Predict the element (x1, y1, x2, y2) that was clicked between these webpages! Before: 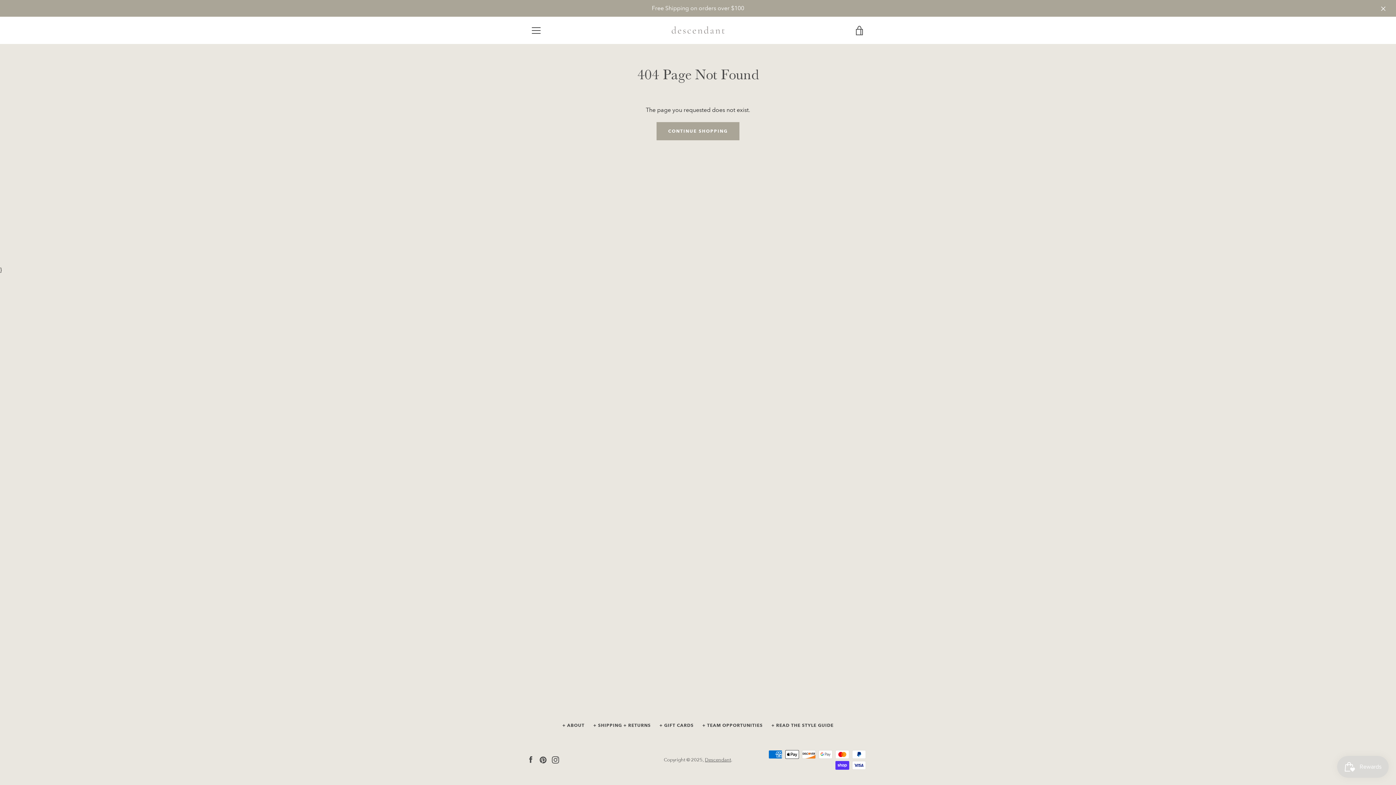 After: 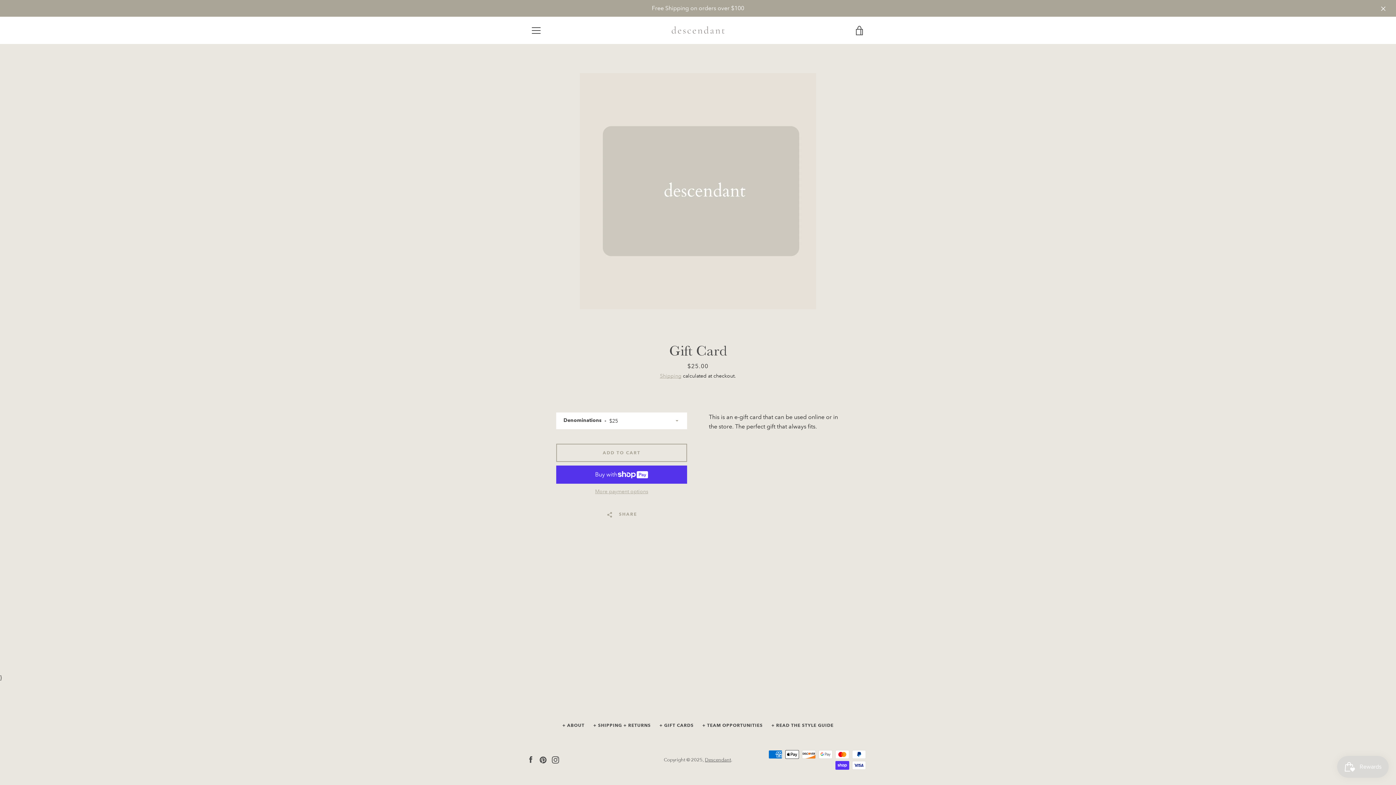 Action: label: + GIFT CARDS bbox: (659, 722, 693, 728)